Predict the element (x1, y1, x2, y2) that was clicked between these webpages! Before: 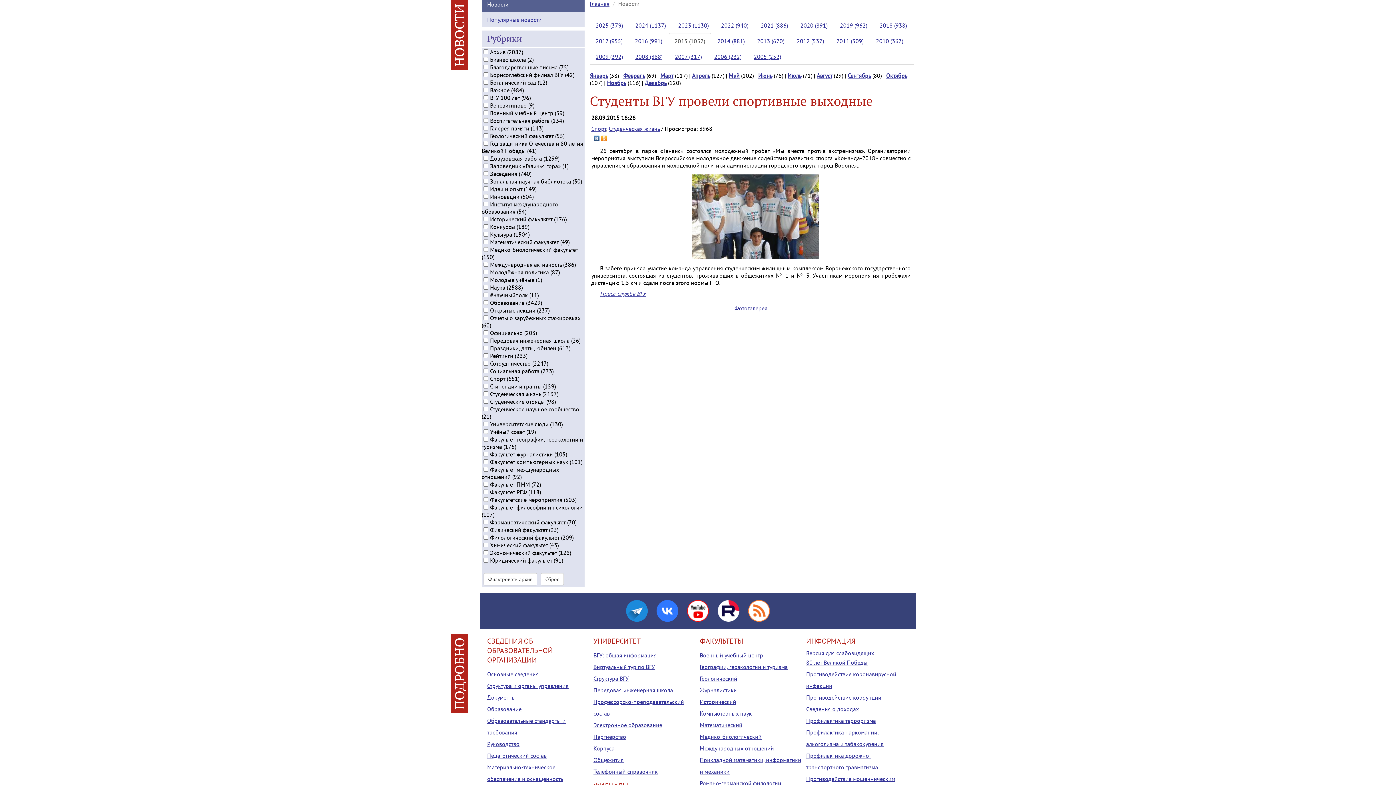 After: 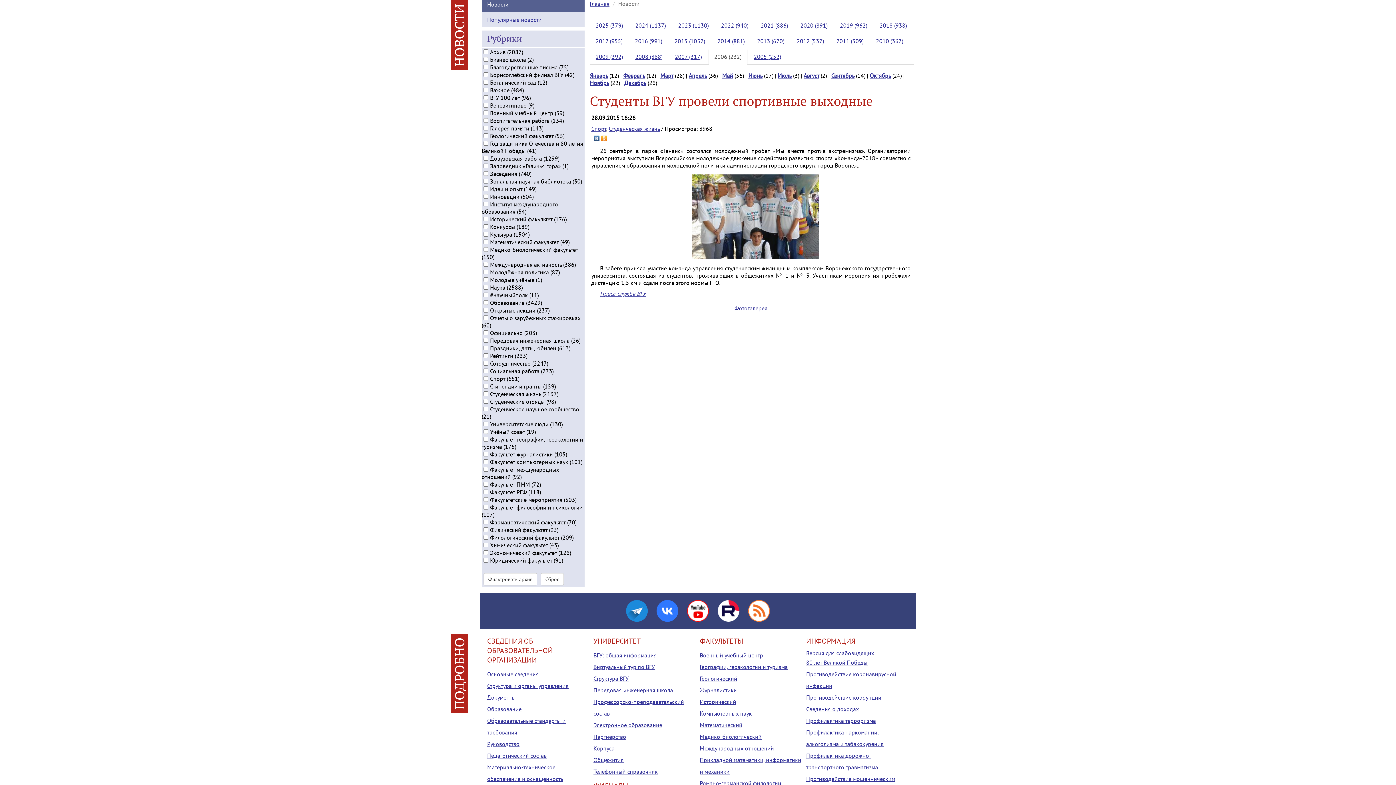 Action: bbox: (708, 48, 747, 64) label: 2006 (232)